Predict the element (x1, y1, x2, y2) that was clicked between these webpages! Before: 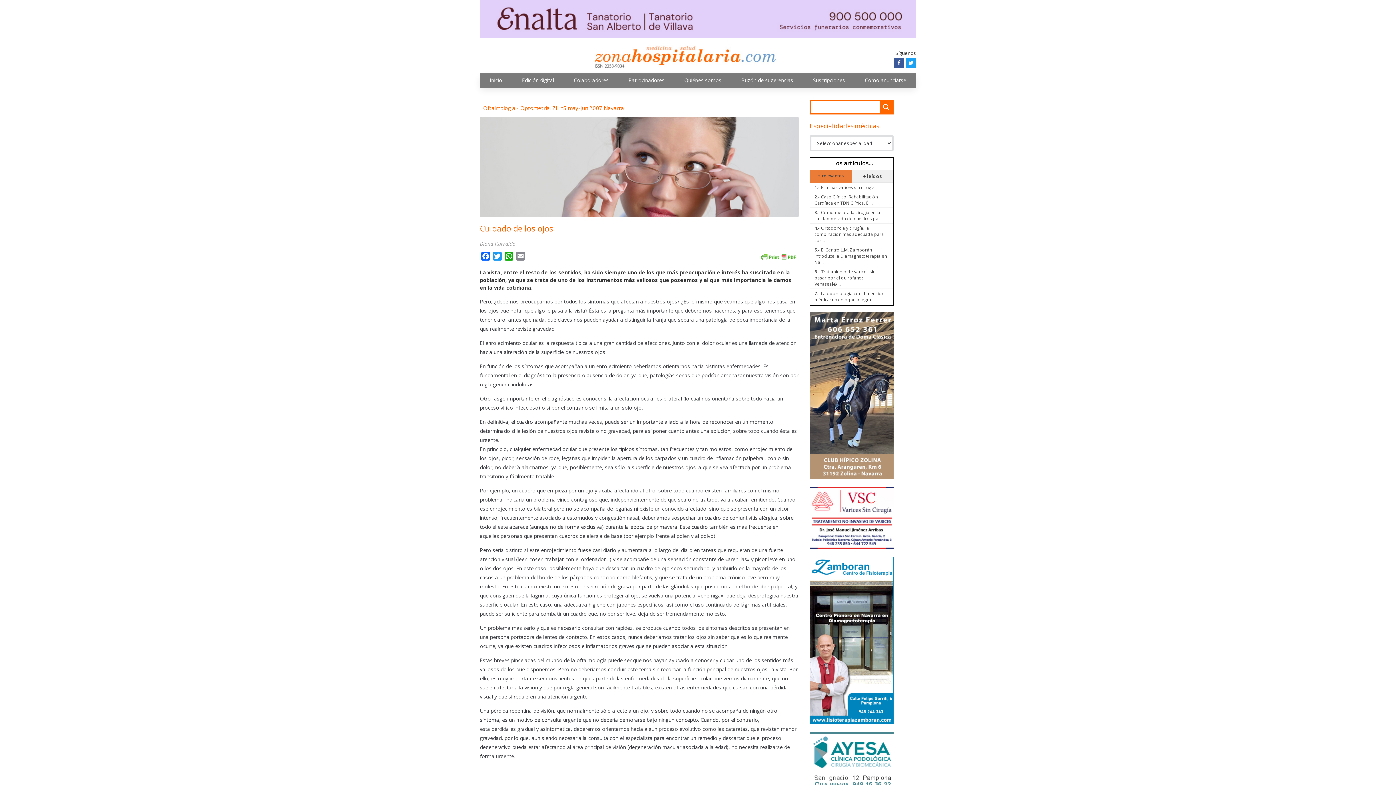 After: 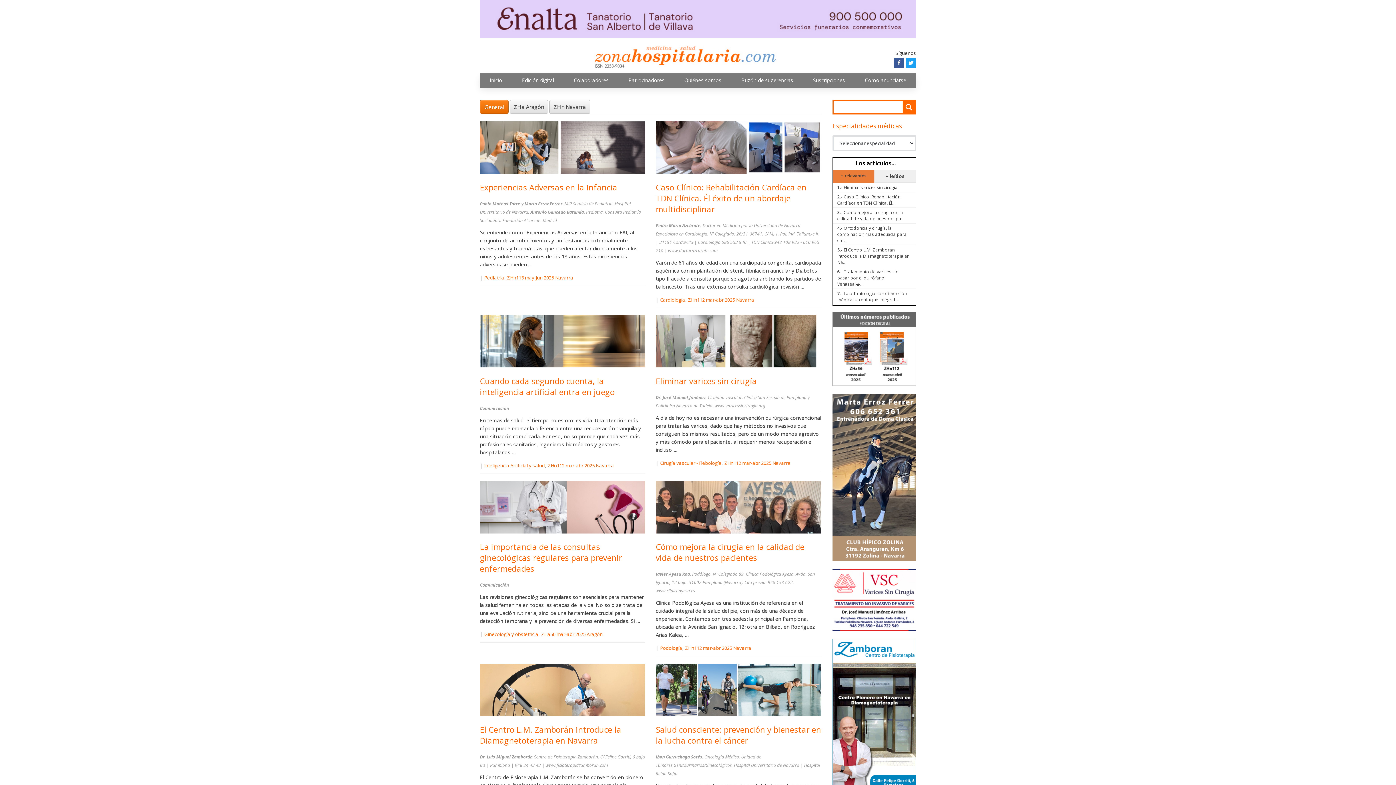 Action: bbox: (480, 73, 512, 88) label: Inicio